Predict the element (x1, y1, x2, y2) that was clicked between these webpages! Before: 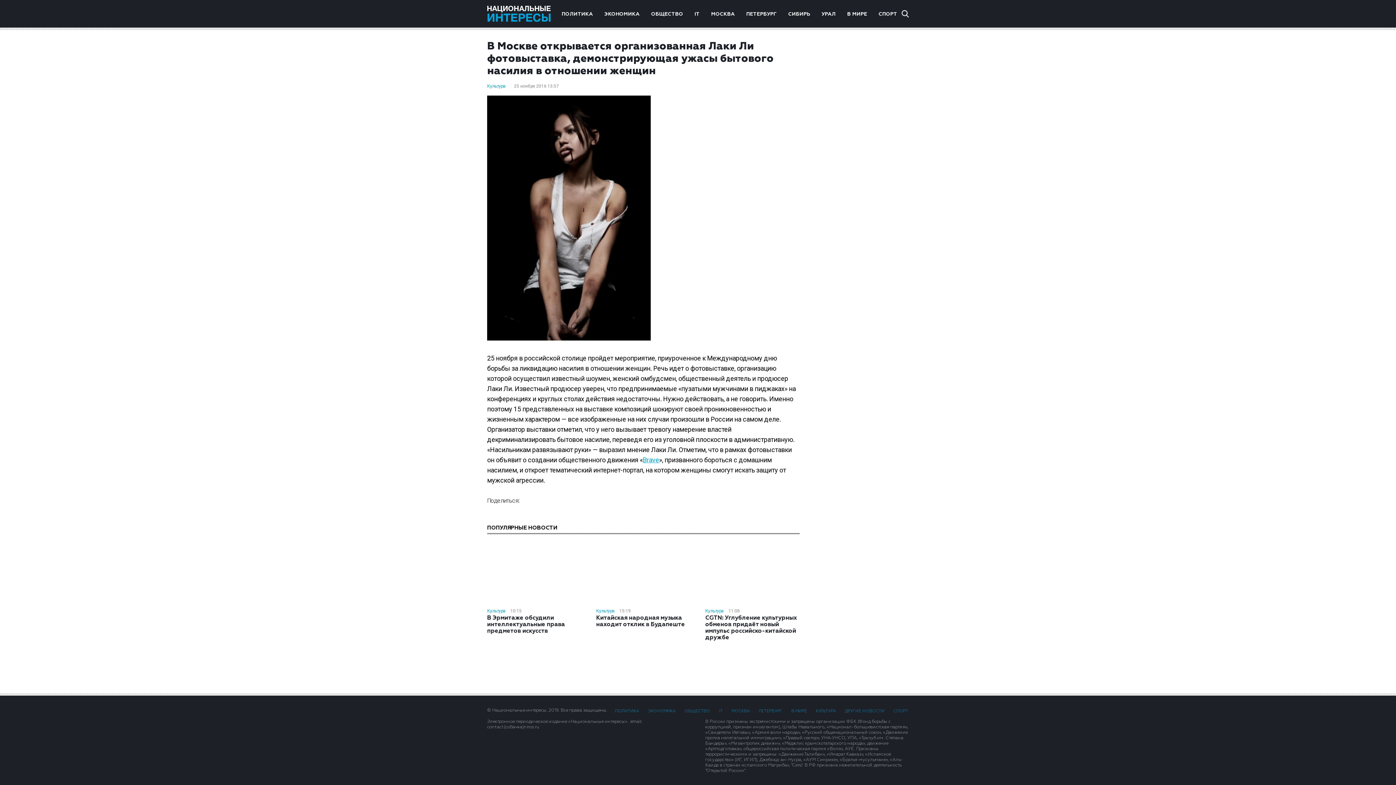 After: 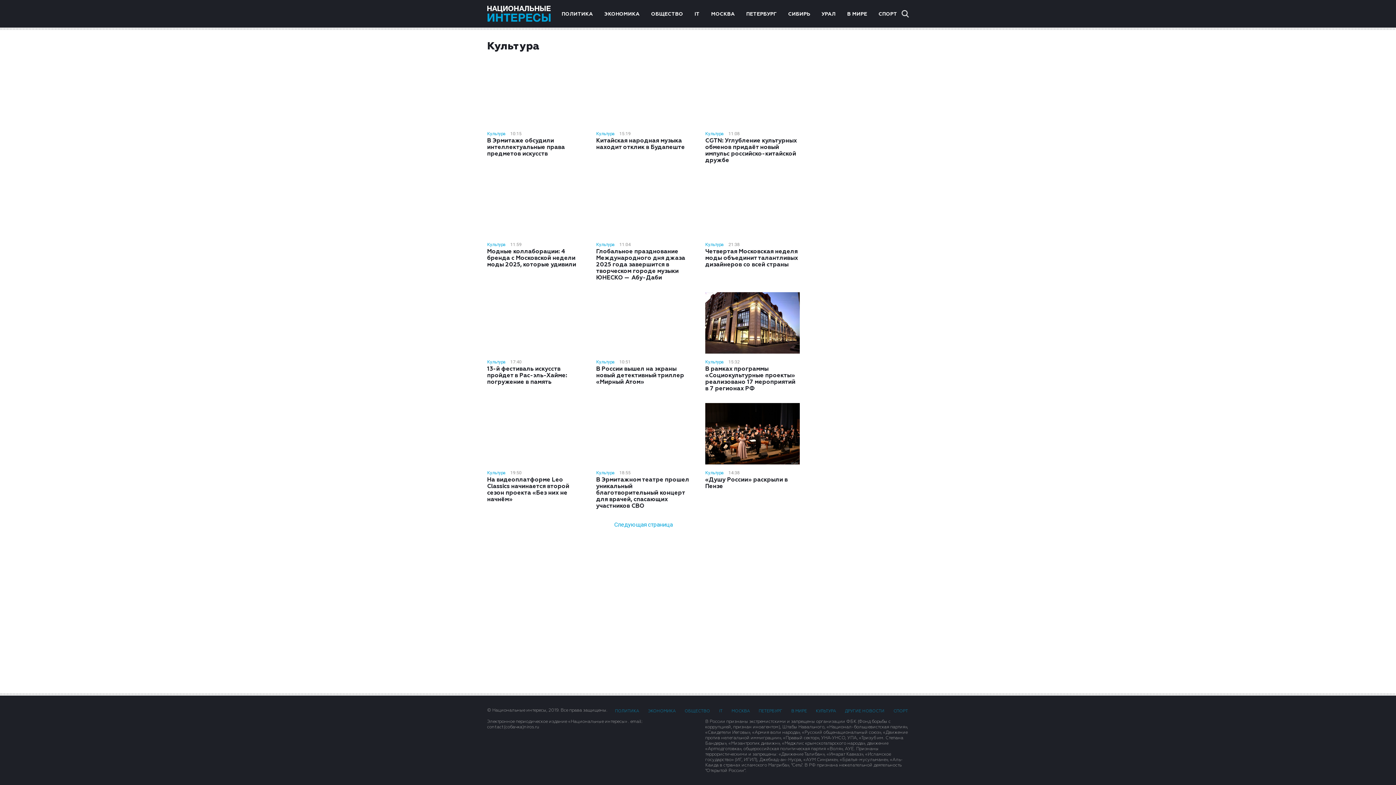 Action: label: Культура bbox: (487, 82, 509, 89)